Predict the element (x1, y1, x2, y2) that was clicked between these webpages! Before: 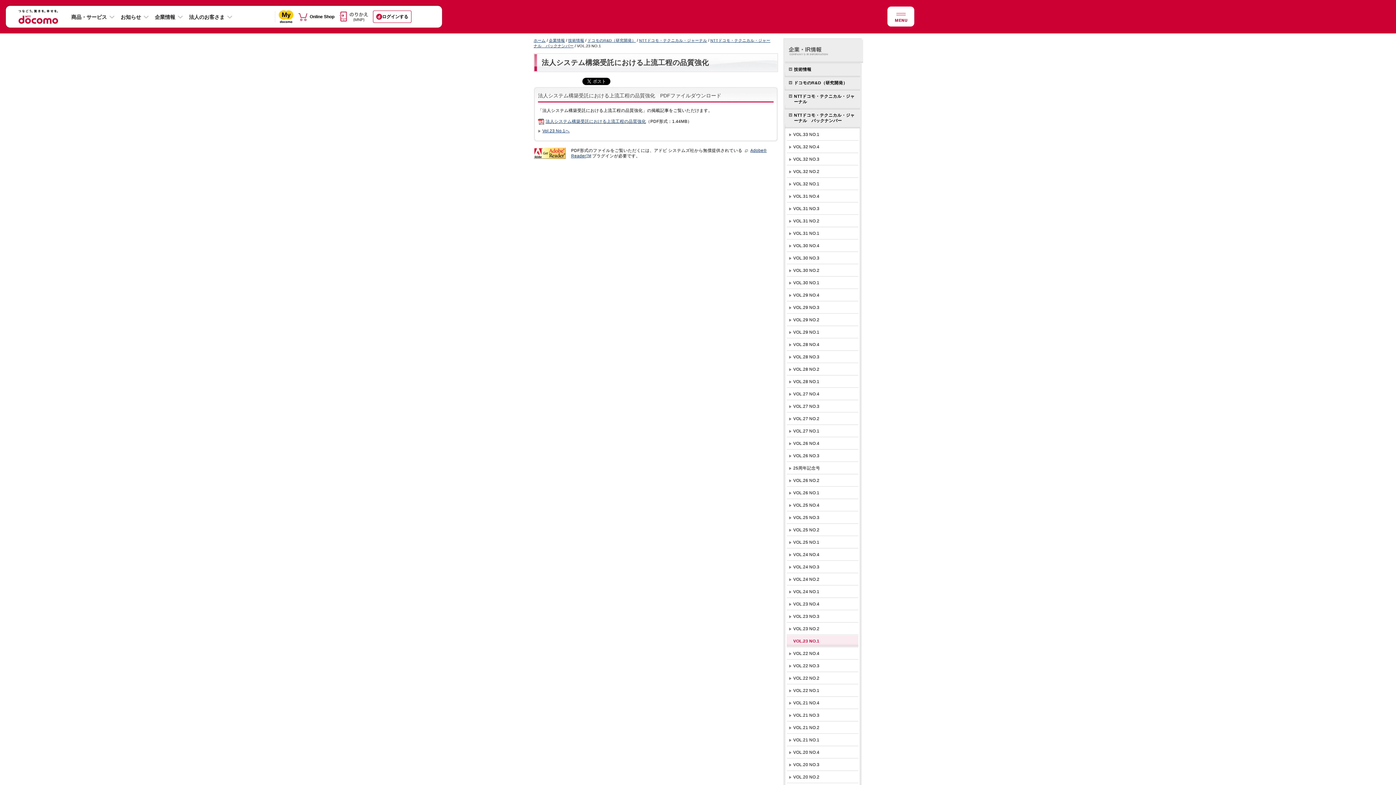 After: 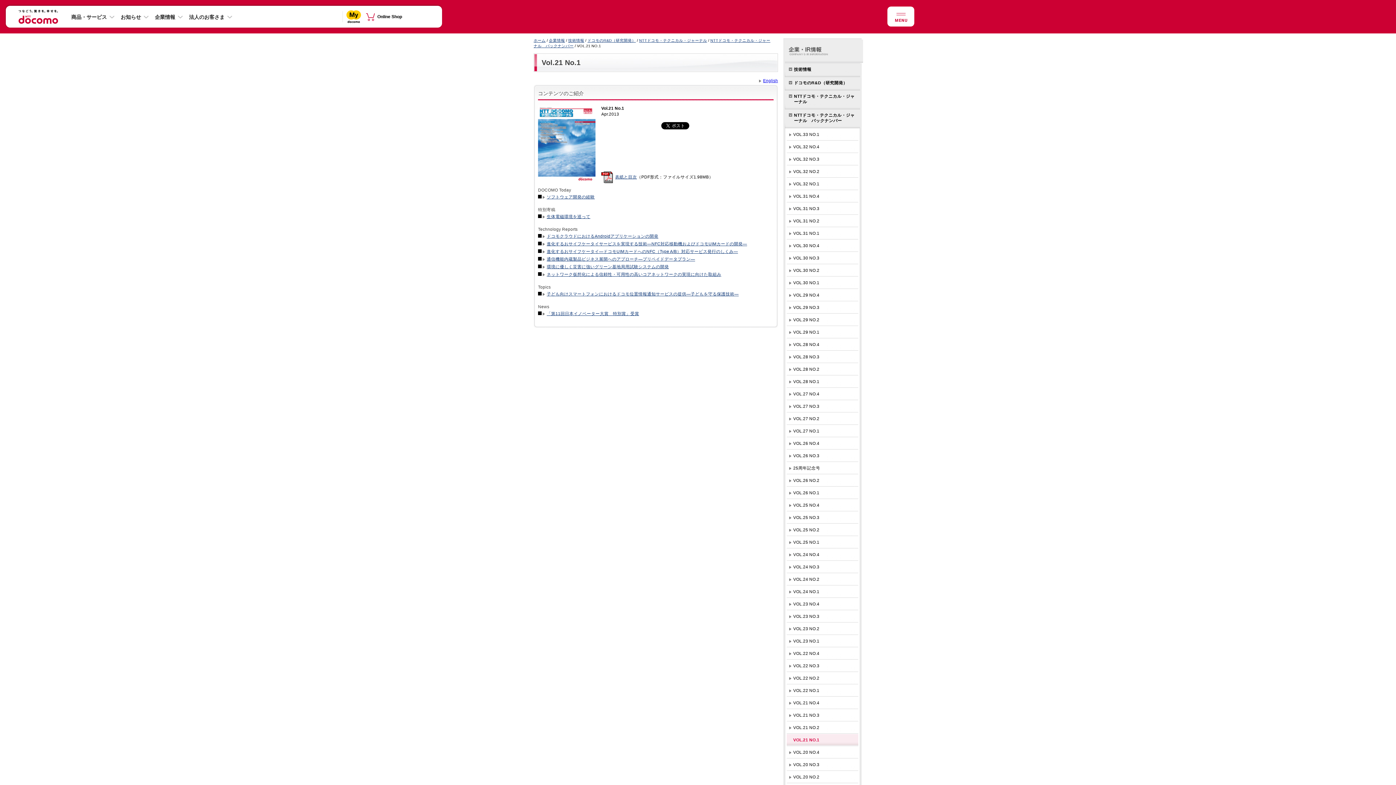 Action: bbox: (786, 734, 858, 745) label: VOL.21 NO.1